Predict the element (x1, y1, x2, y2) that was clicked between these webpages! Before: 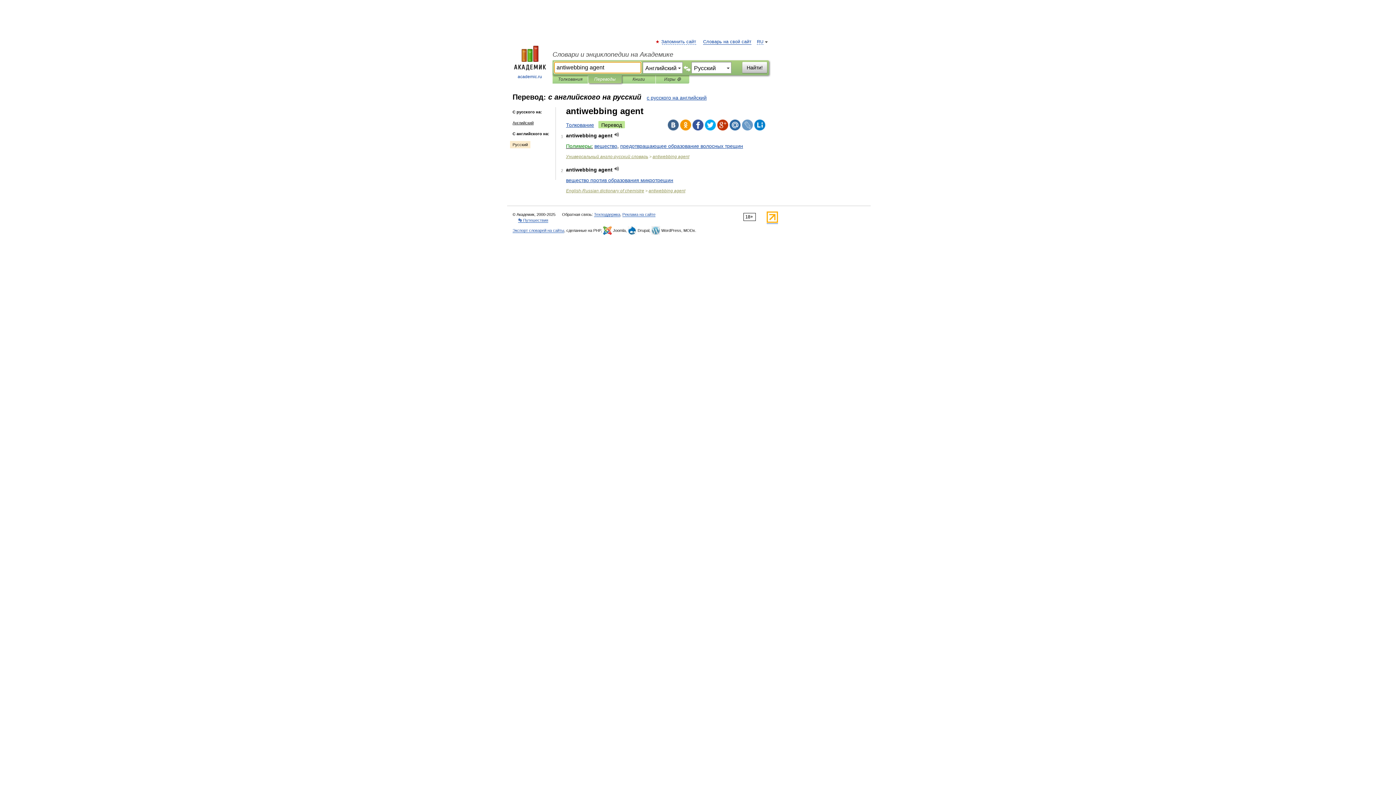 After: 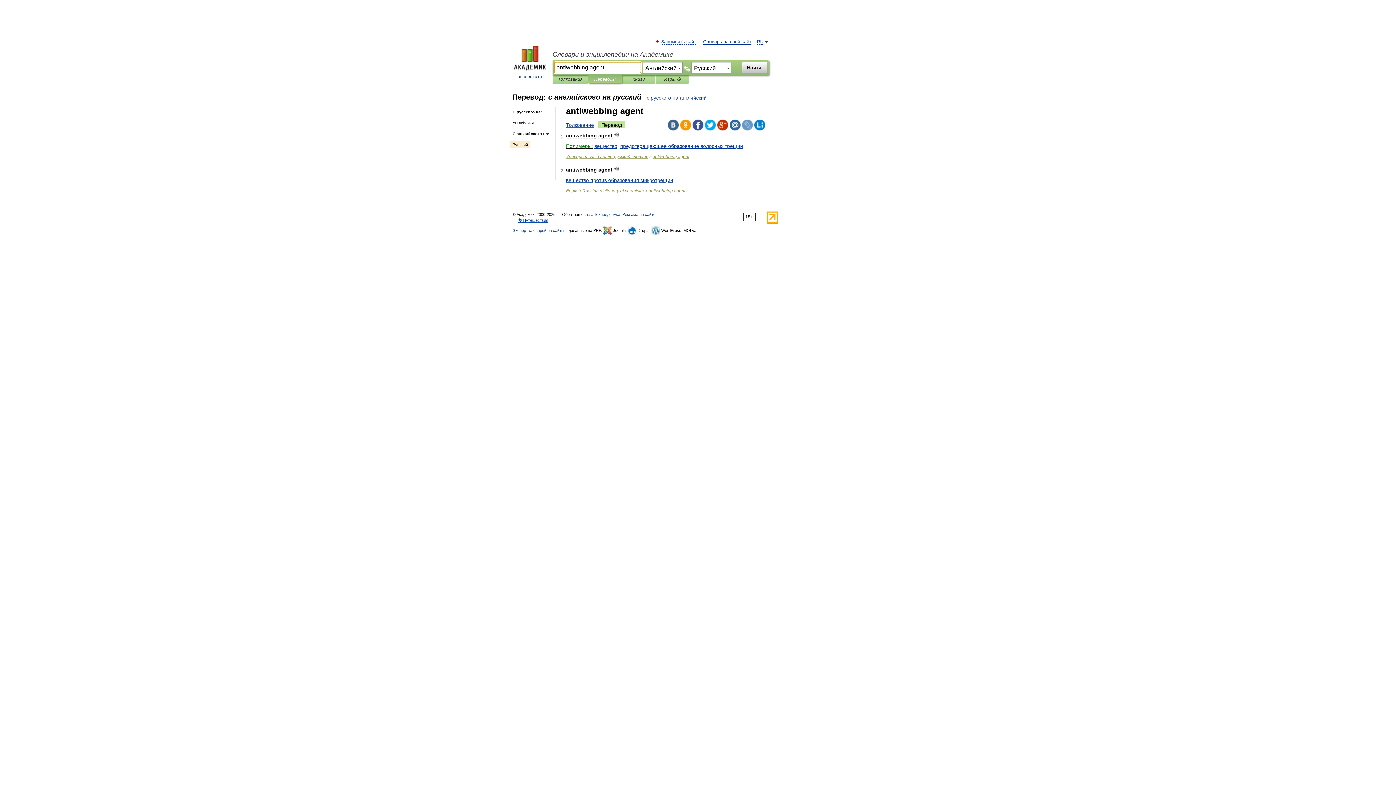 Action: label: Переводы bbox: (593, 75, 616, 83)